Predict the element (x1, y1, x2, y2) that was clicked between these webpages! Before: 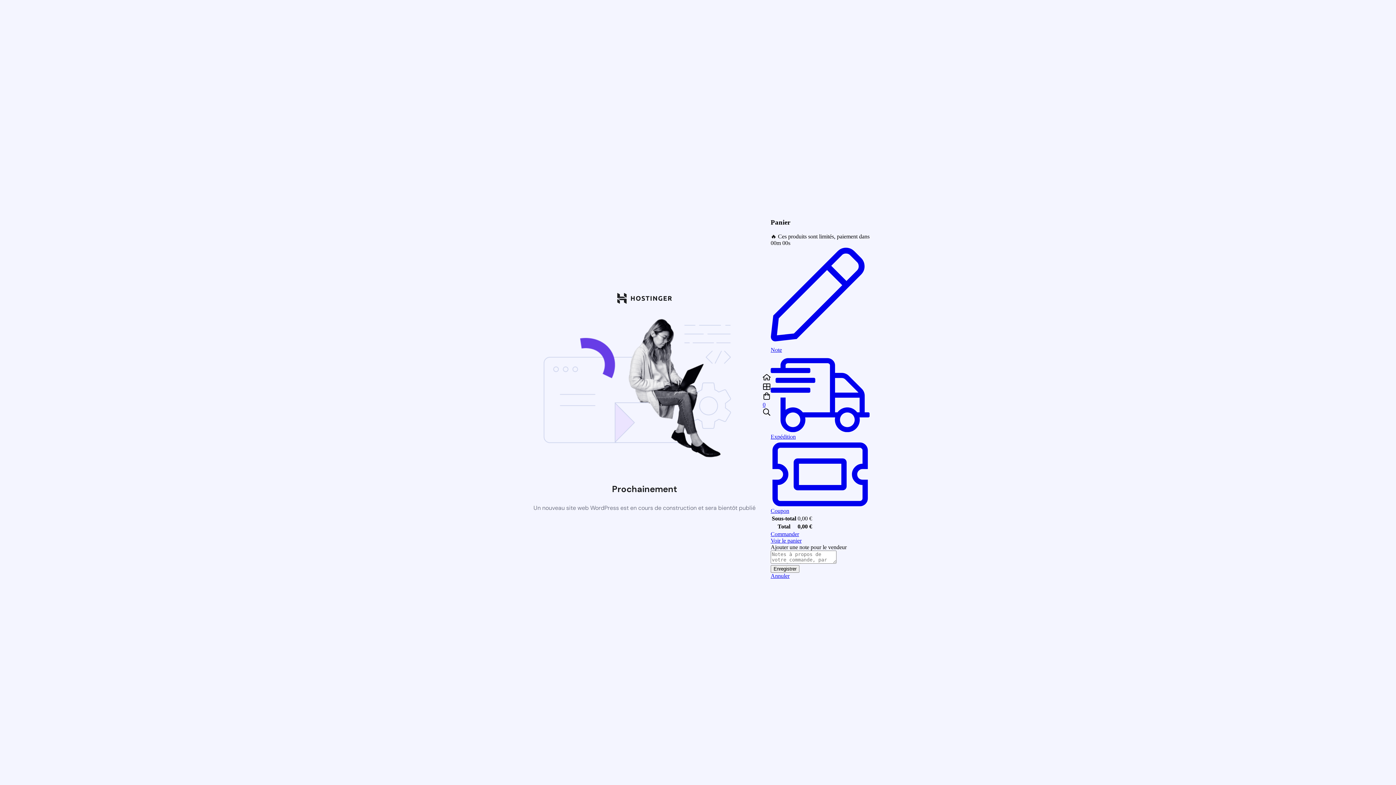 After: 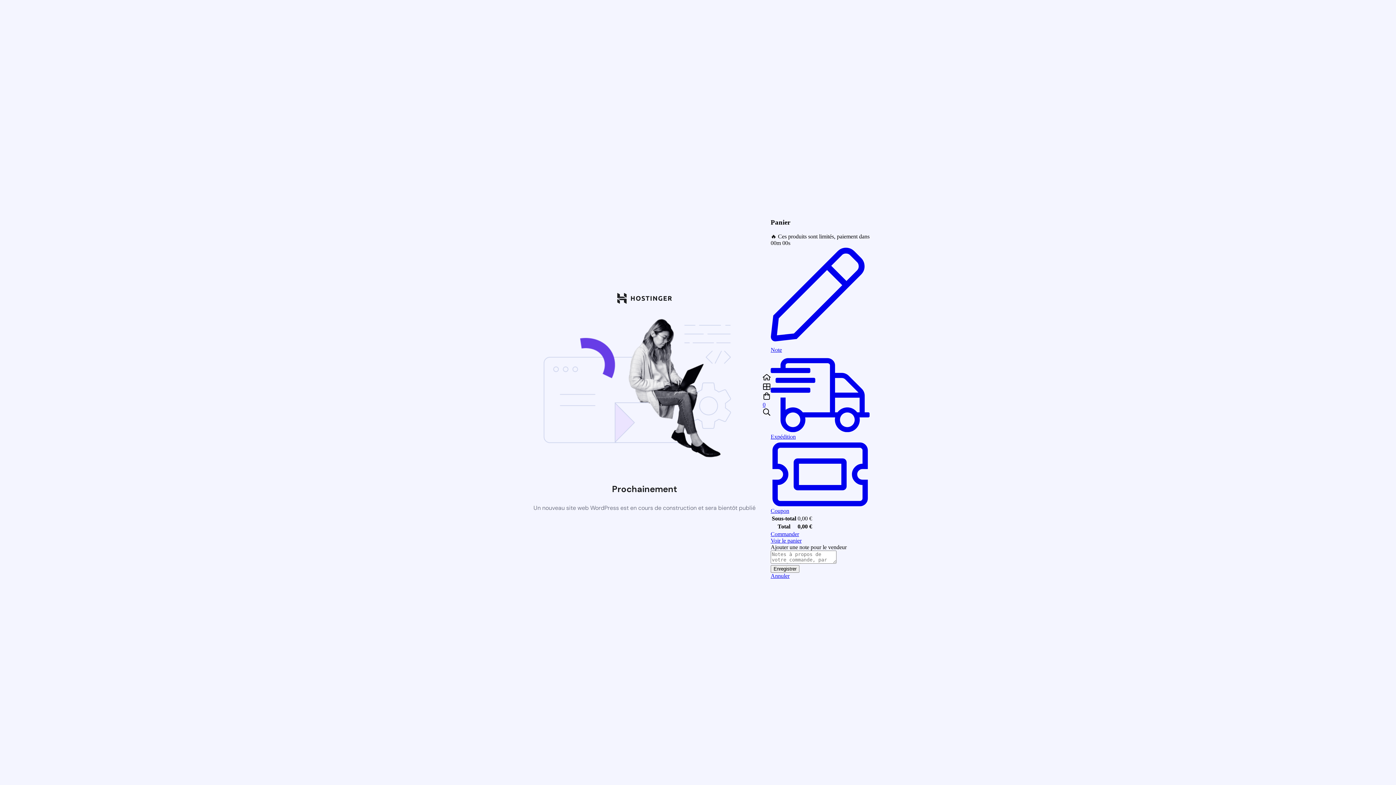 Action: label: Recherche bbox: (762, 408, 770, 417)